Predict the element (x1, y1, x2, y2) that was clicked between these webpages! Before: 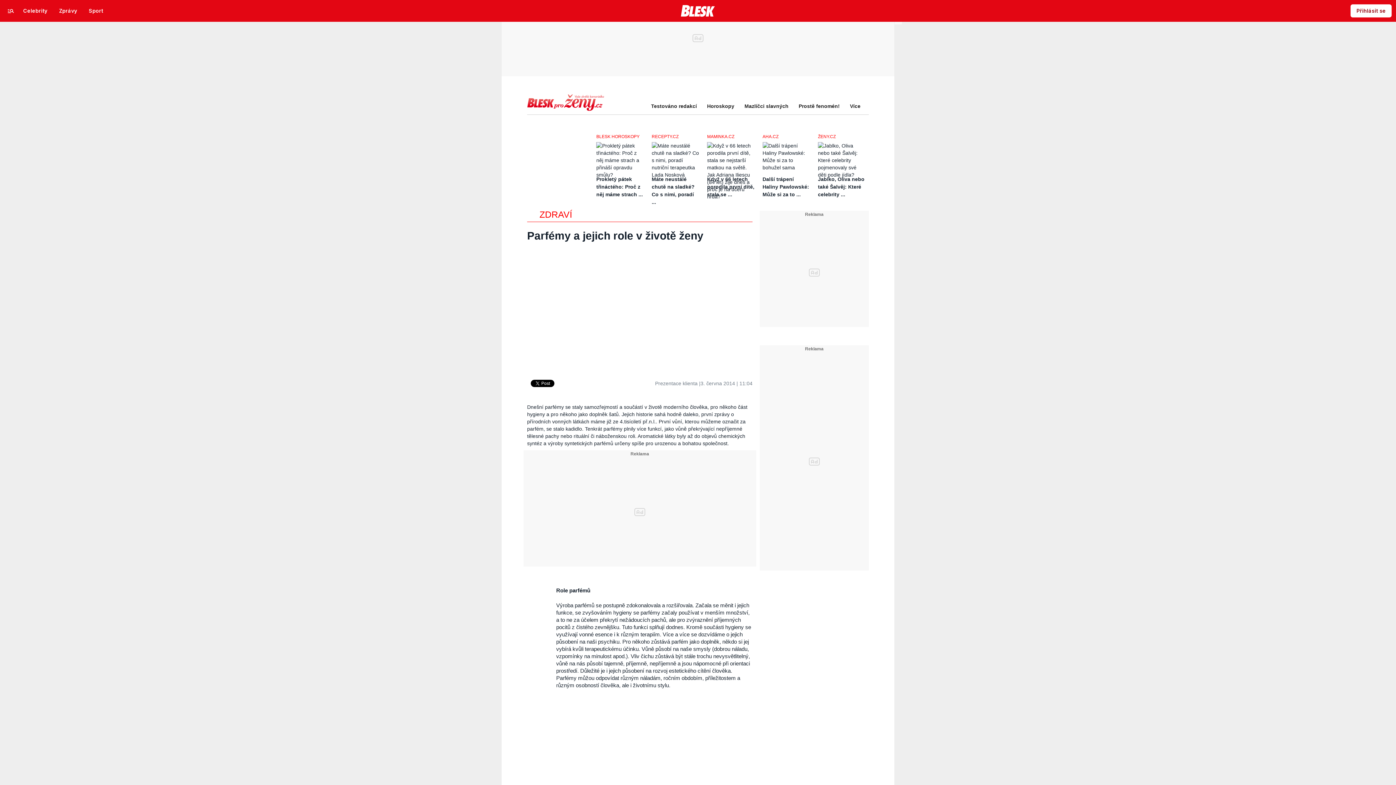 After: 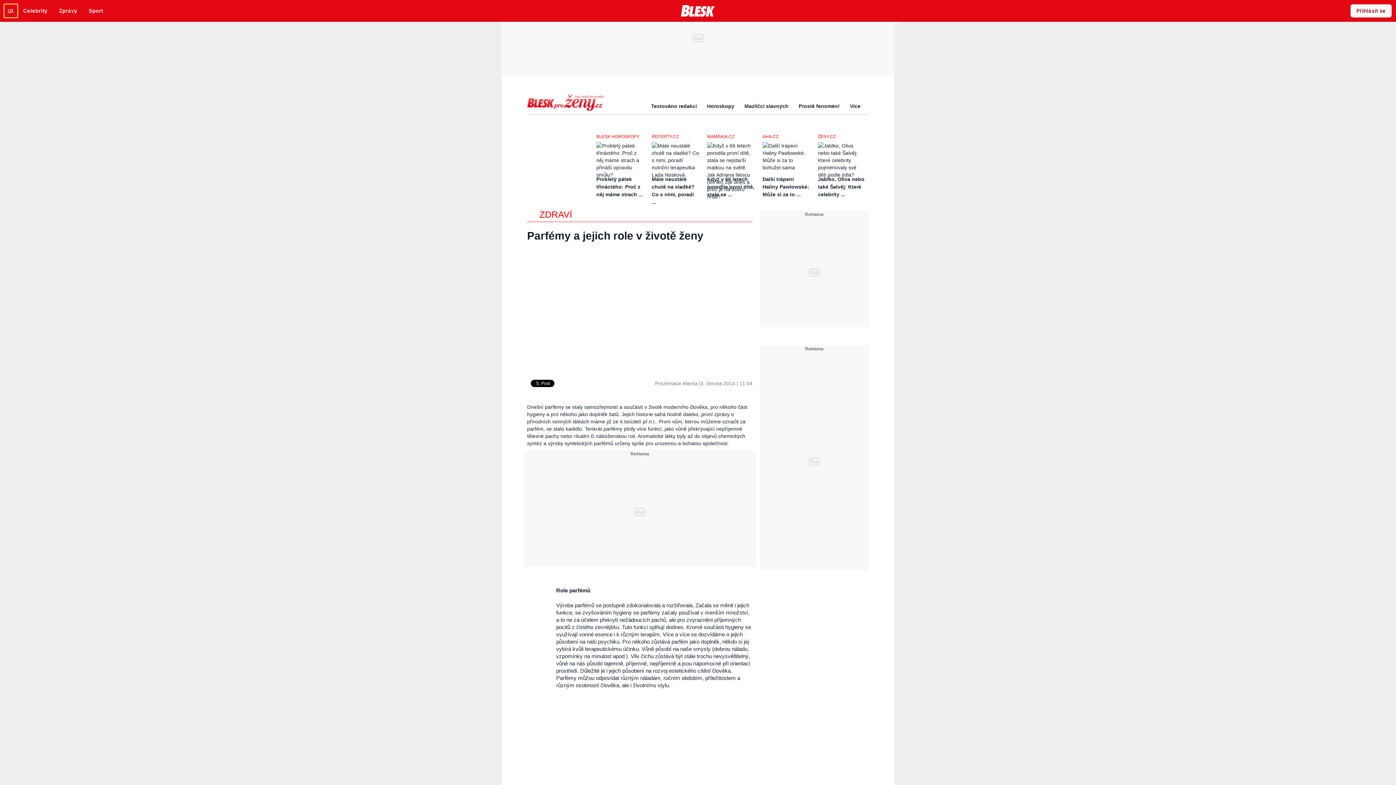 Action: bbox: (4, 4, 17, 17)